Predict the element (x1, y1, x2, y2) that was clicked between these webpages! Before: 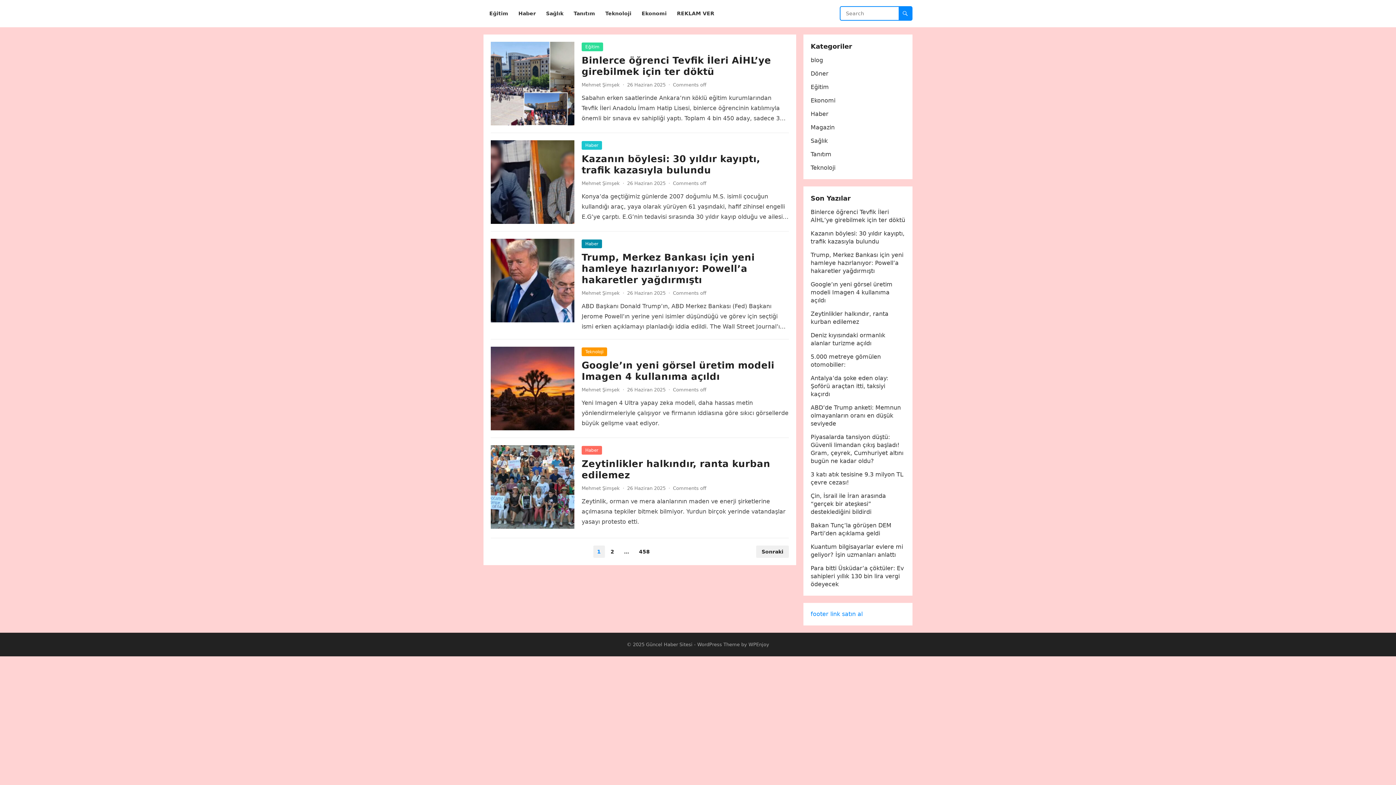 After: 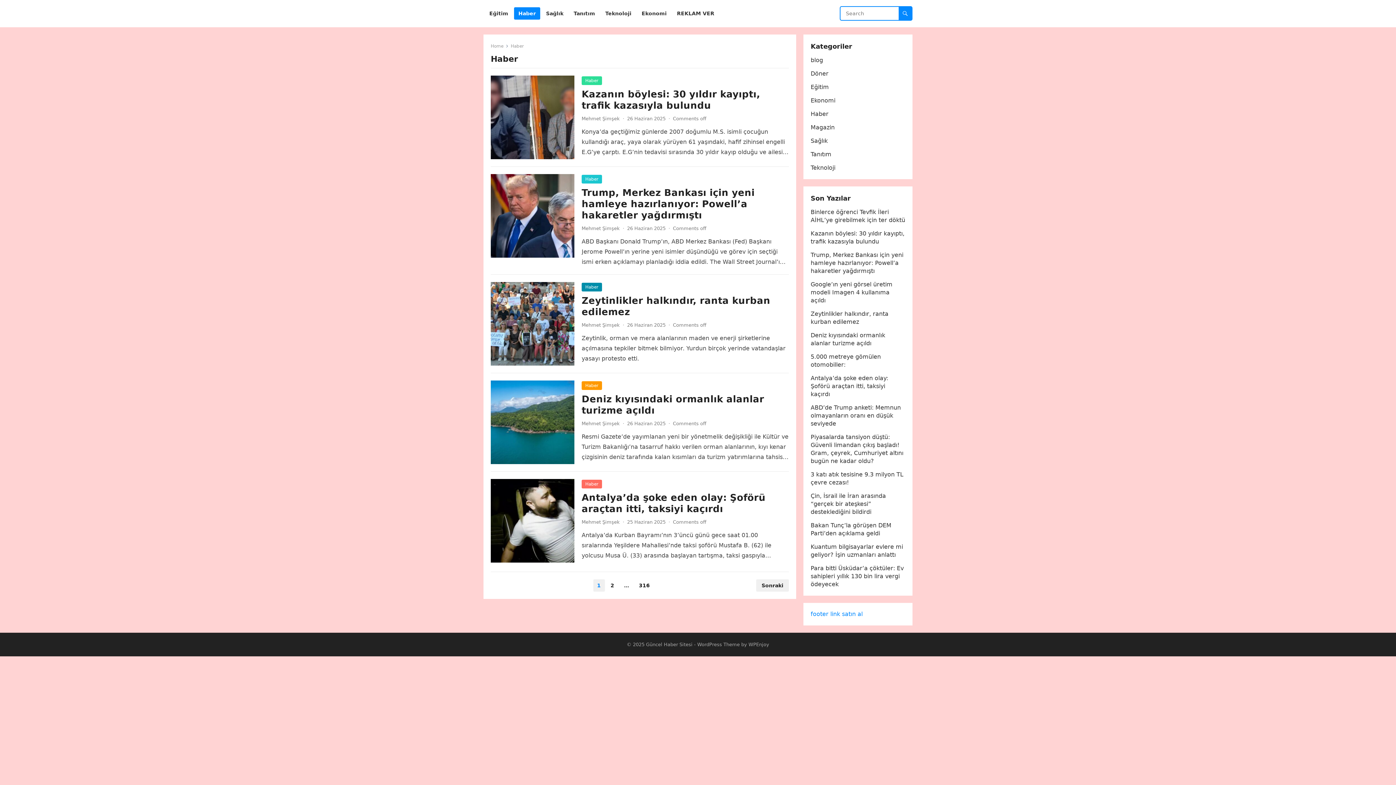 Action: label: Haber bbox: (581, 239, 602, 248)